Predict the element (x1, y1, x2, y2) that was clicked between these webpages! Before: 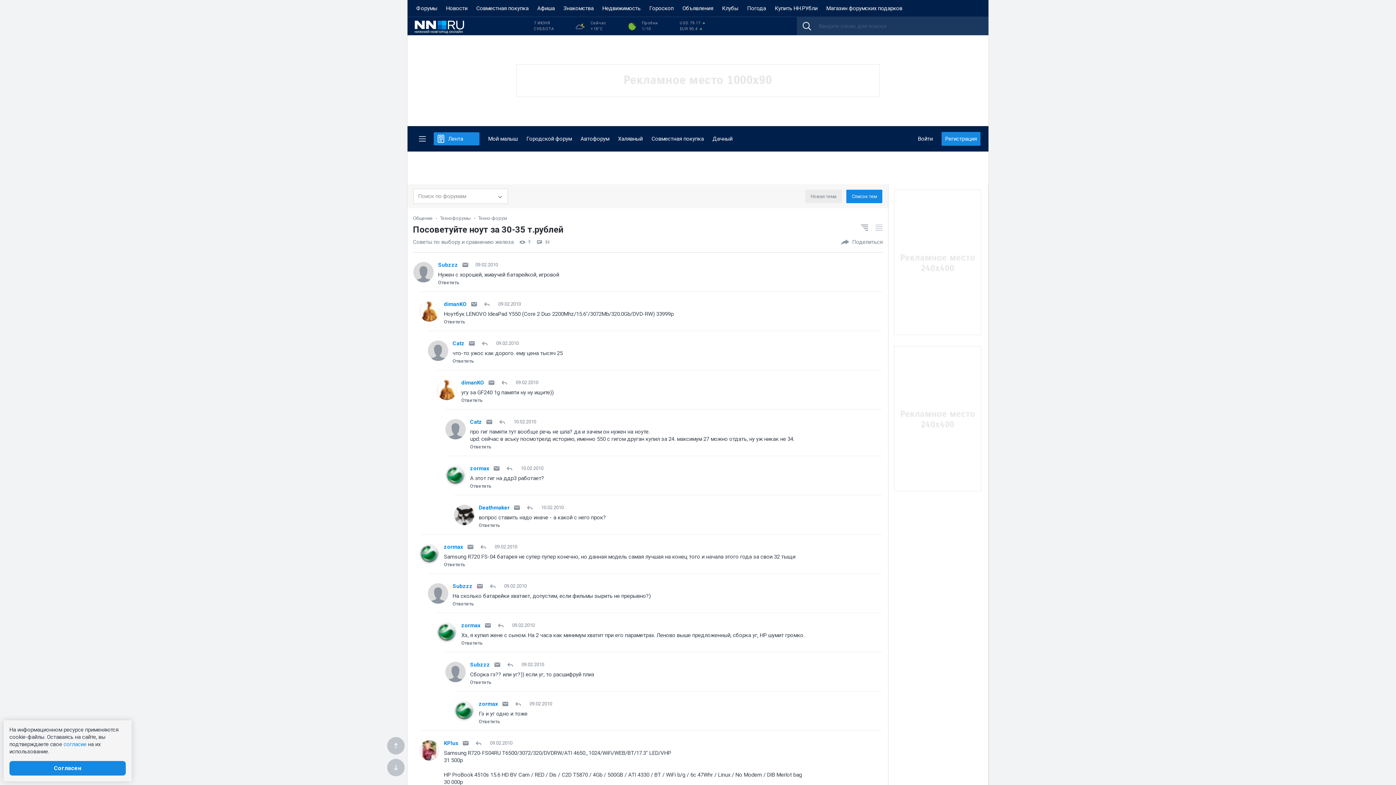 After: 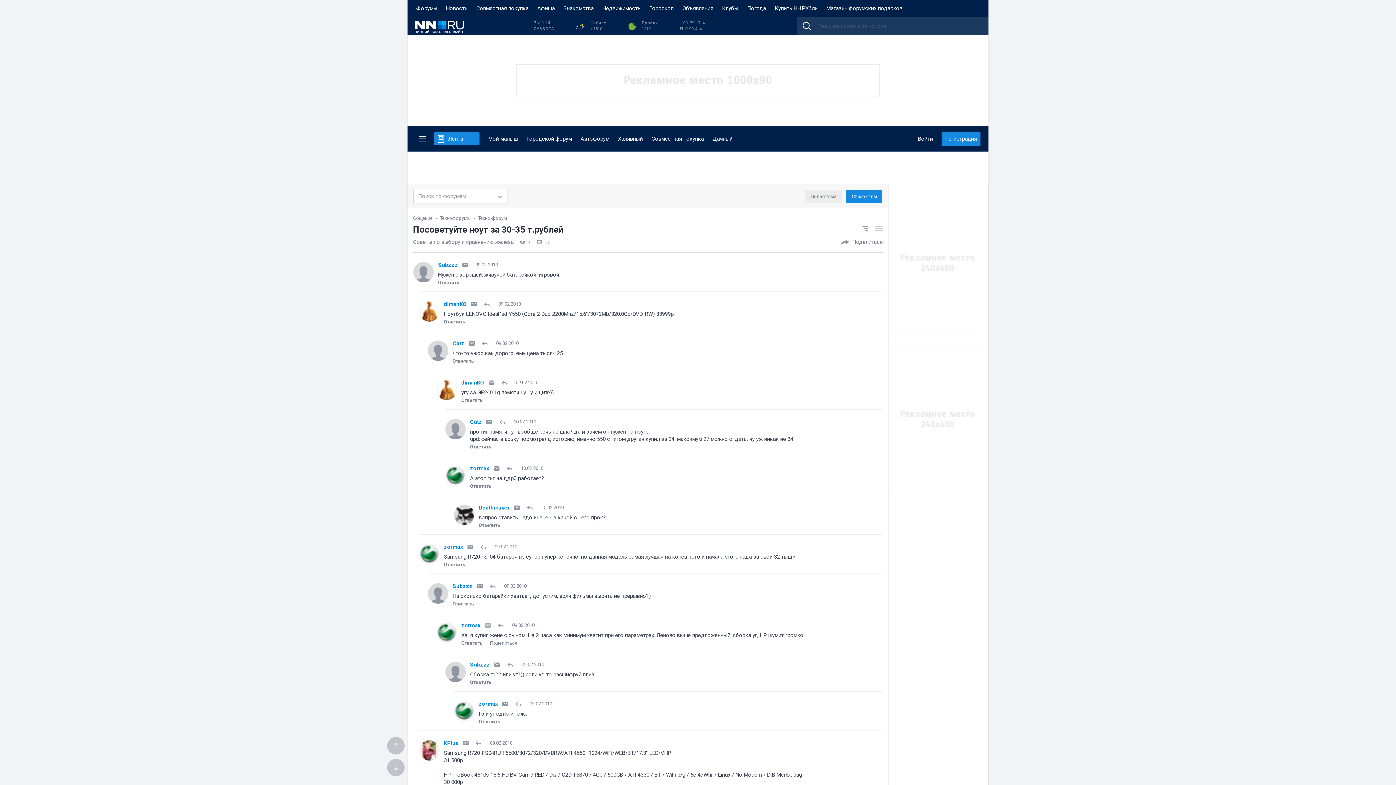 Action: bbox: (483, 621, 492, 630)